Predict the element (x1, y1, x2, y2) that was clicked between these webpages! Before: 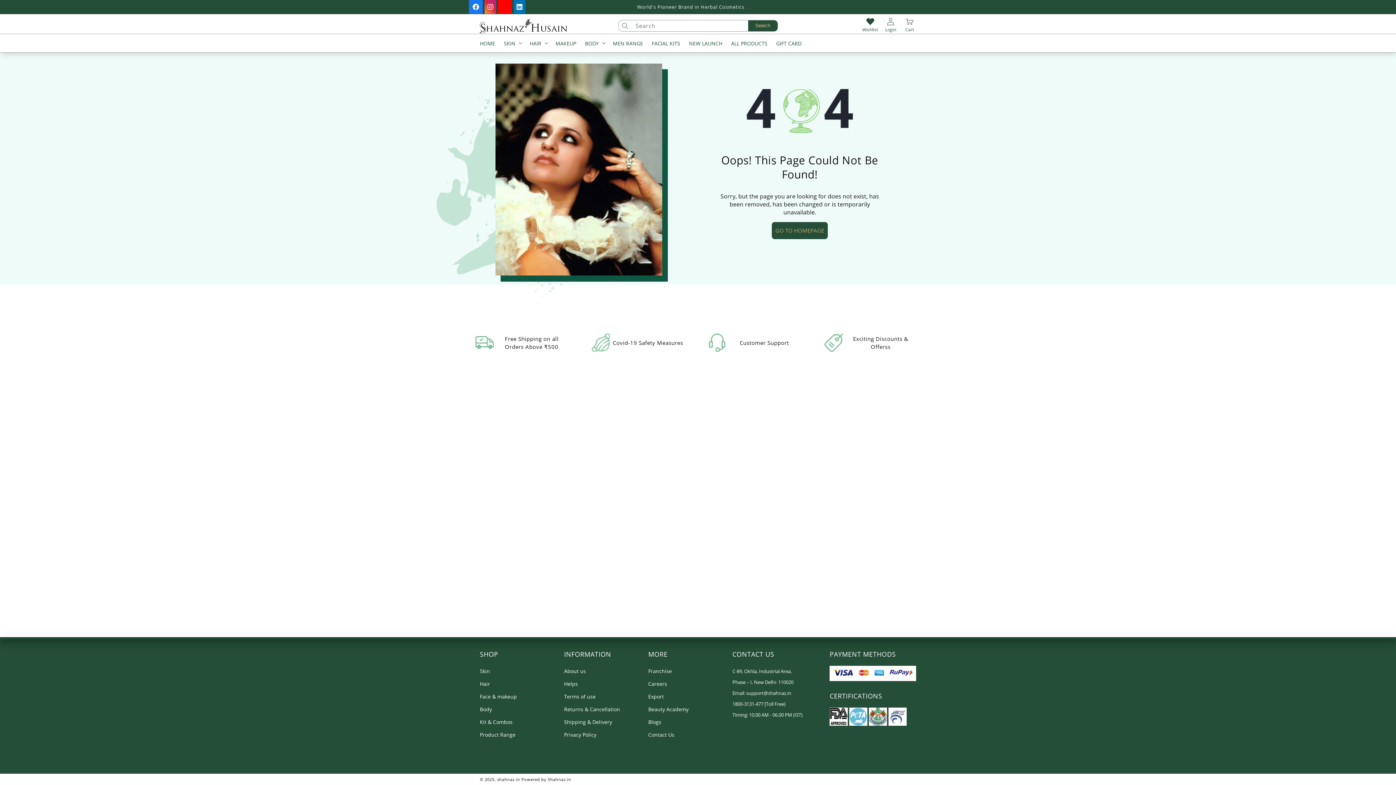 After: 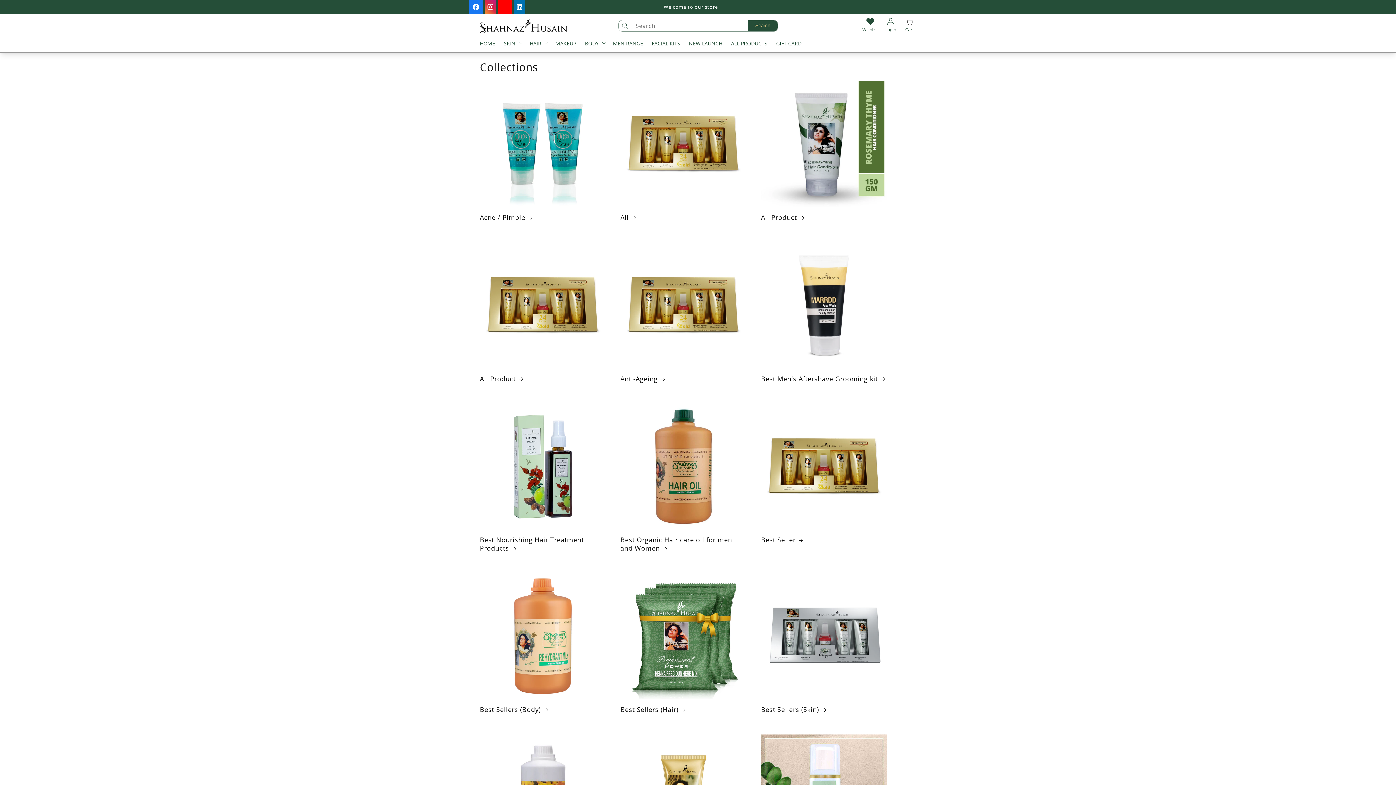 Action: label: Face & makeup bbox: (480, 690, 517, 703)